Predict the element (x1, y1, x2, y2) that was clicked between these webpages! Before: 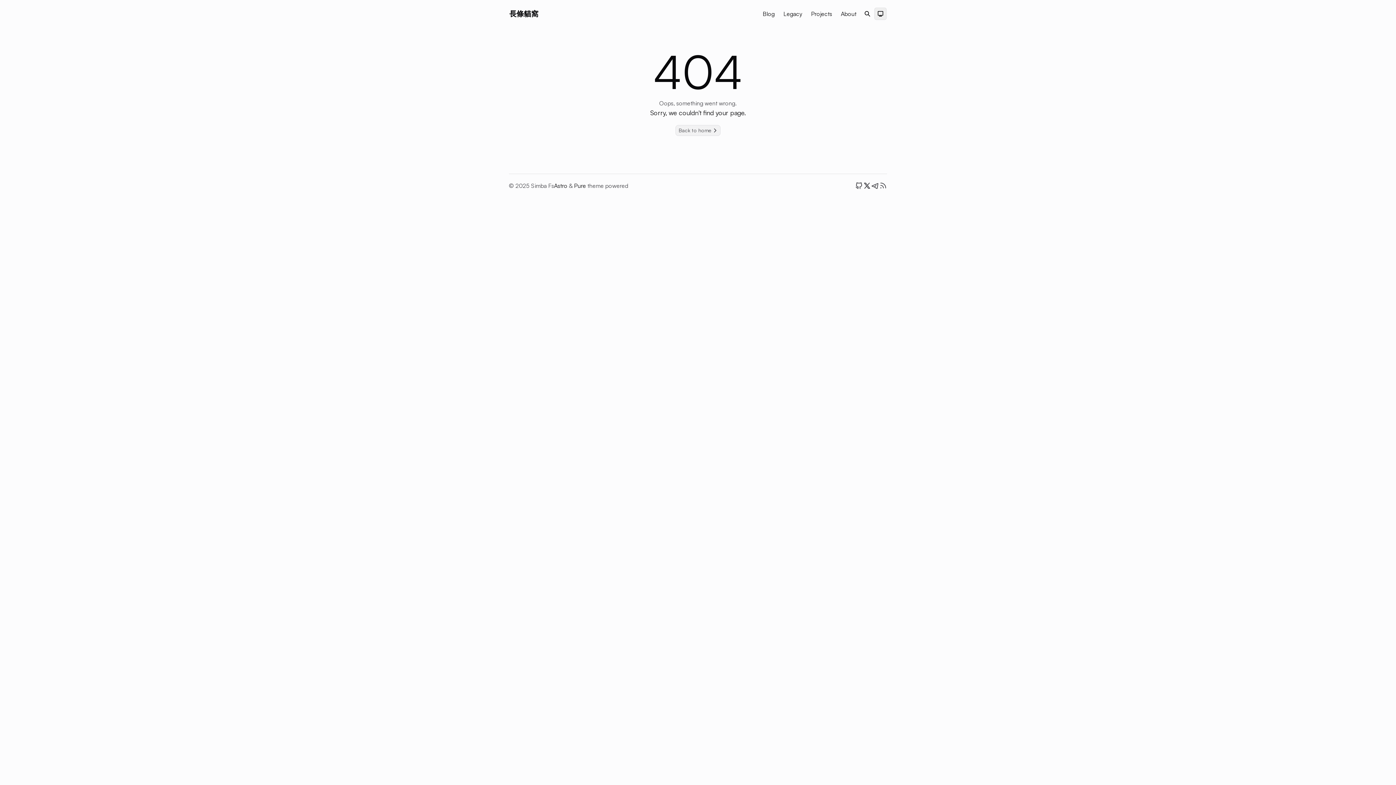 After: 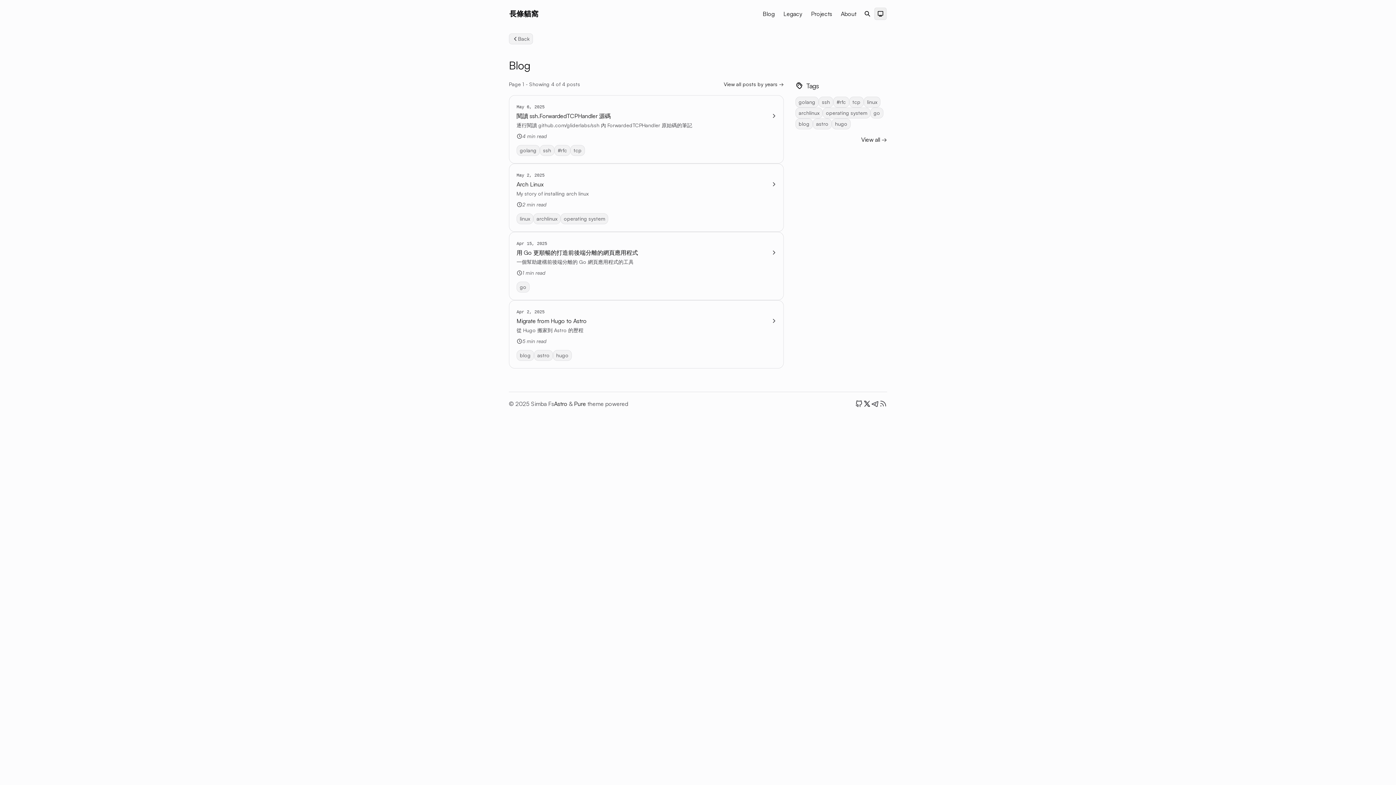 Action: label: Nav menu item bbox: (758, 6, 779, 21)